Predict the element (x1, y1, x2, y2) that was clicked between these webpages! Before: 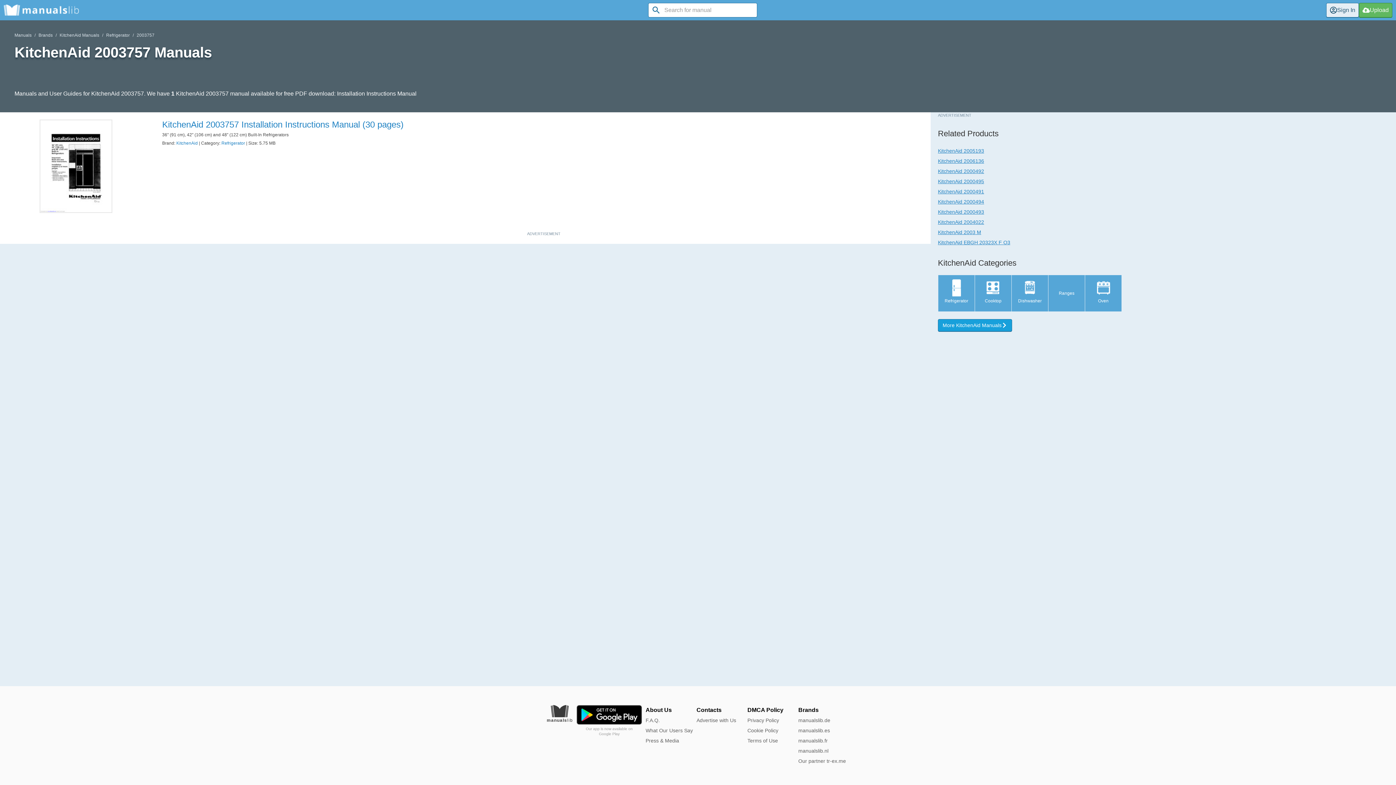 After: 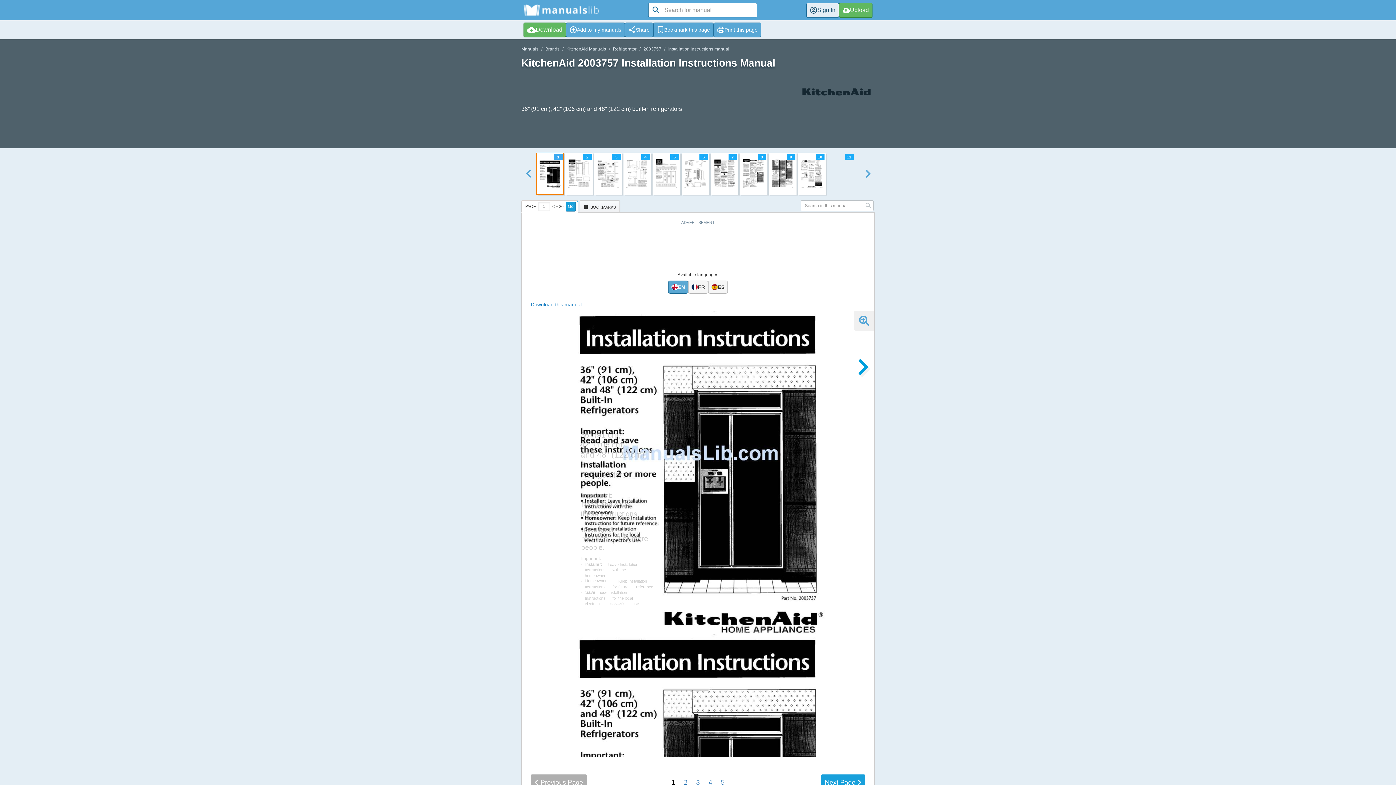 Action: bbox: (39, 119, 112, 213)